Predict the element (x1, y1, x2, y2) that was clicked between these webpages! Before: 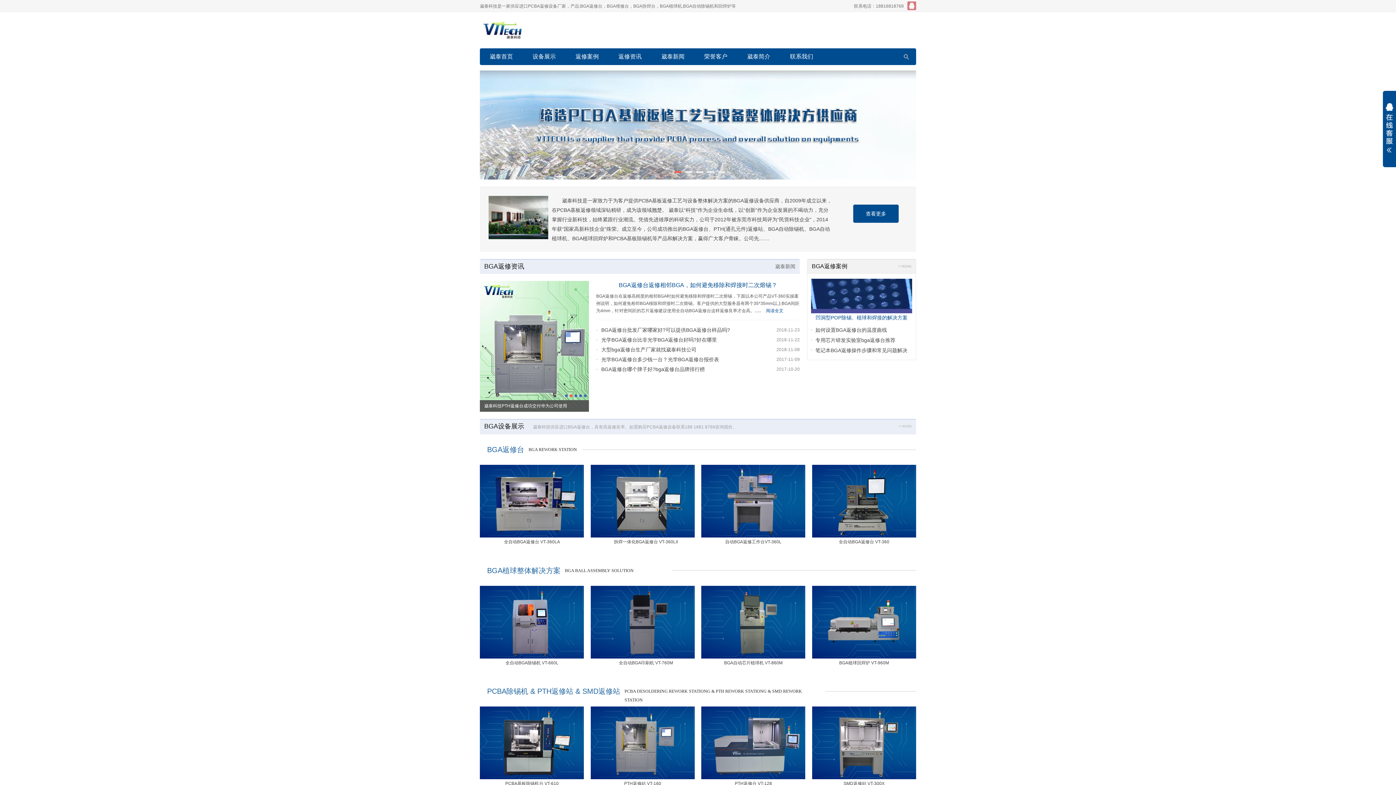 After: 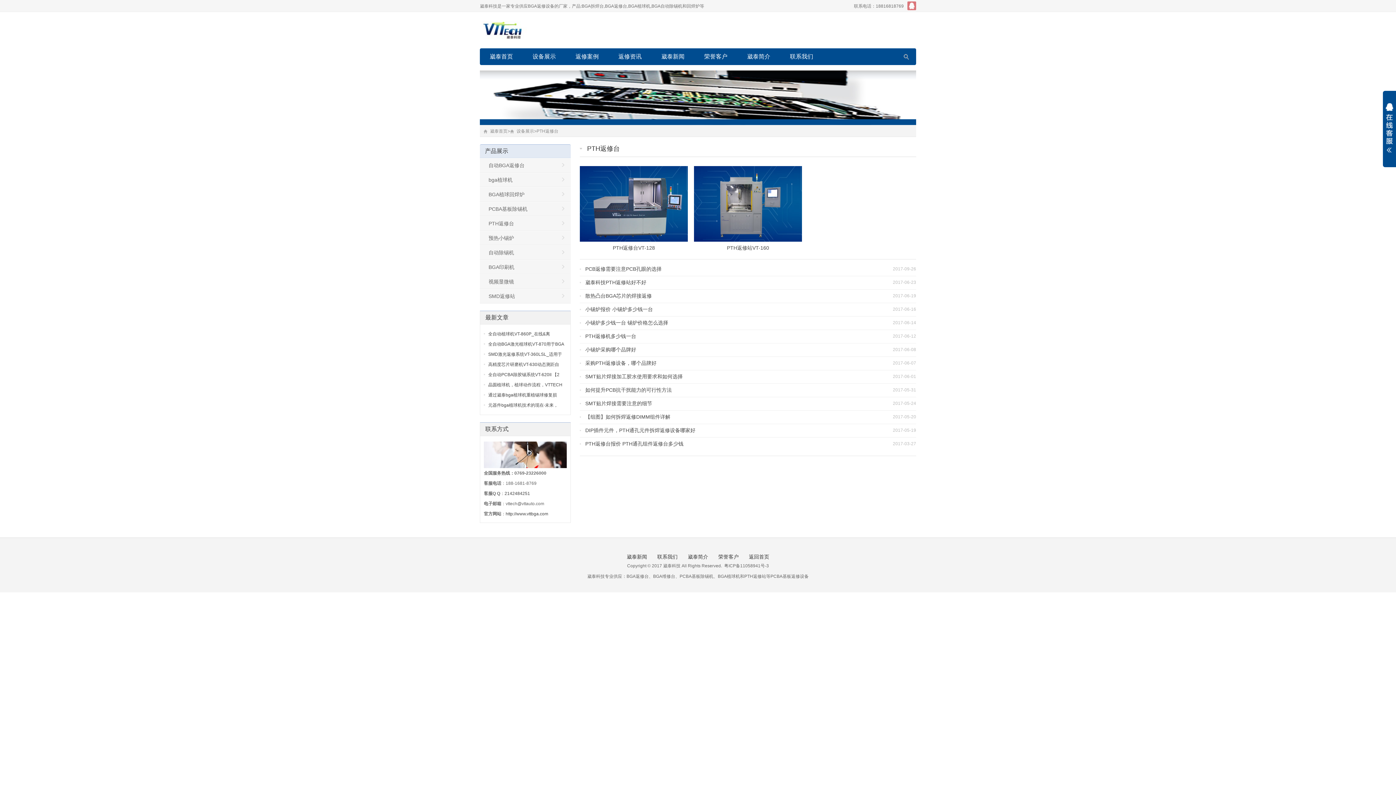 Action: bbox: (480, 70, 916, 179)